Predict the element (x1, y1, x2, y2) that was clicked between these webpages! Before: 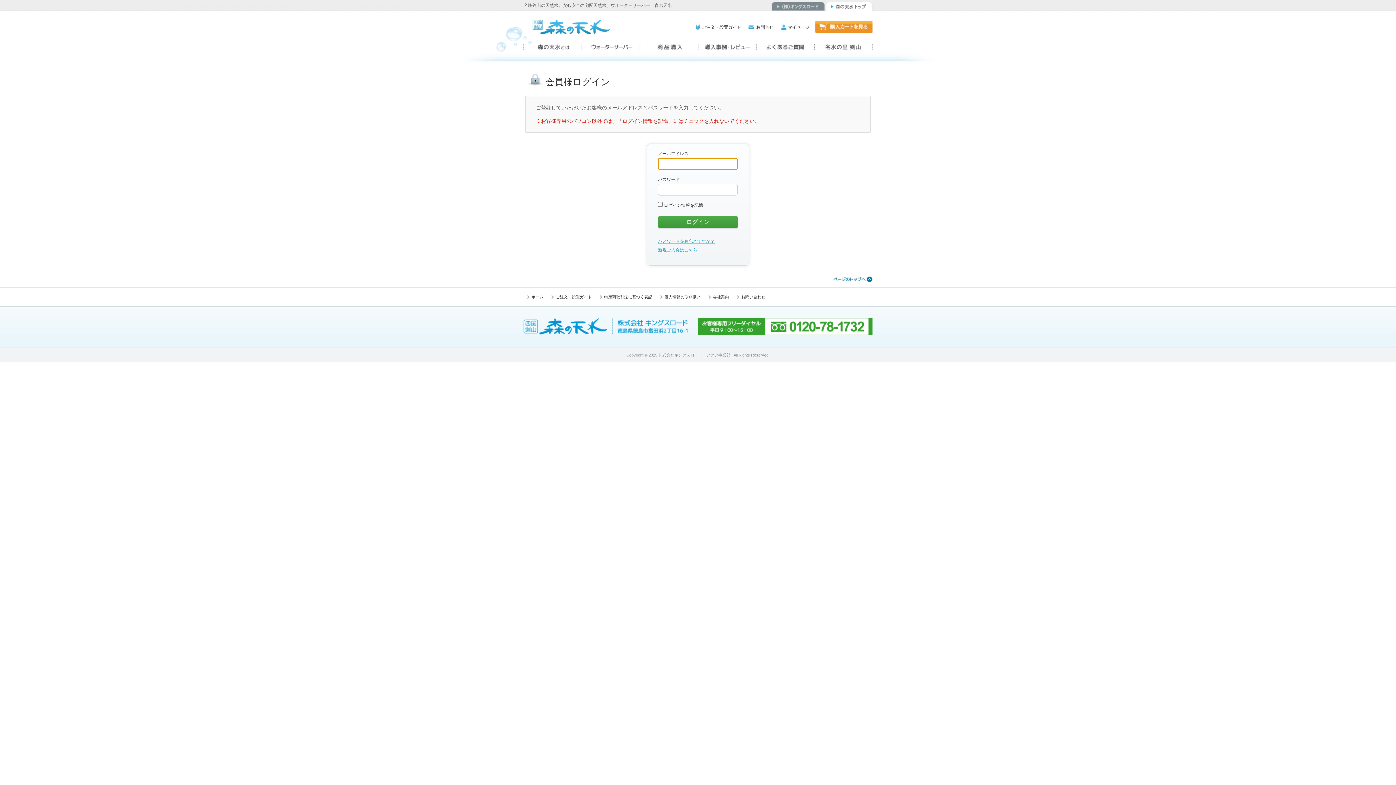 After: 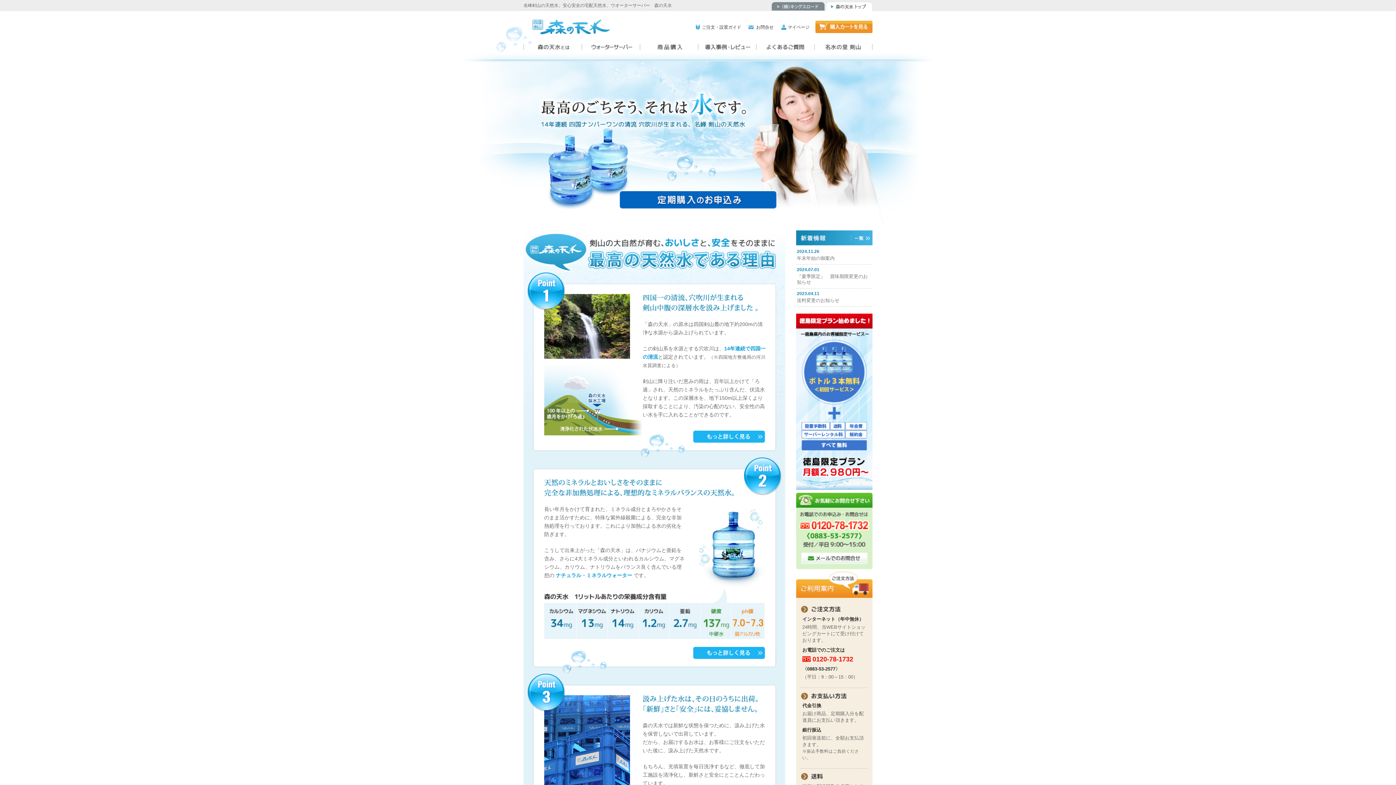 Action: label: 天然水　四国剣山 森の天水 bbox: (532, 19, 618, 34)